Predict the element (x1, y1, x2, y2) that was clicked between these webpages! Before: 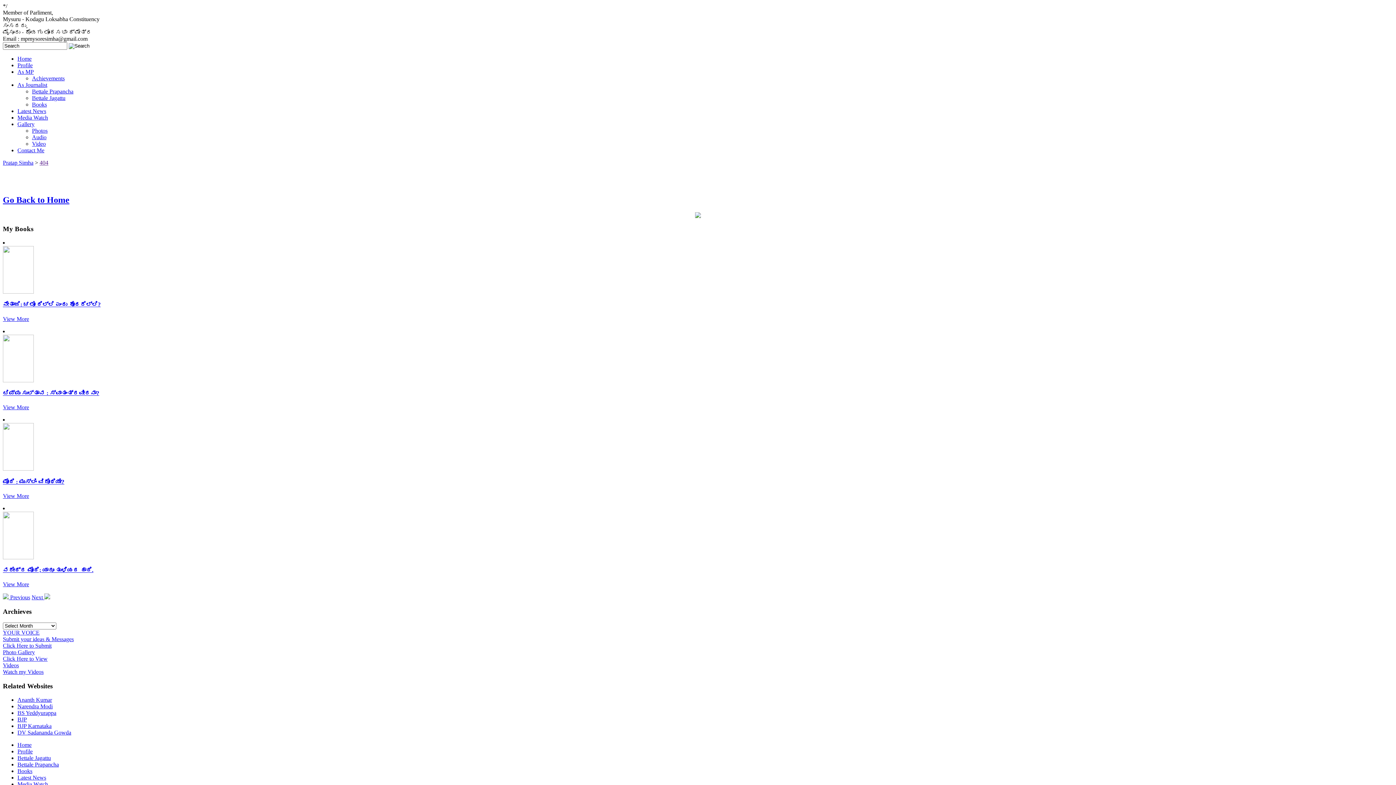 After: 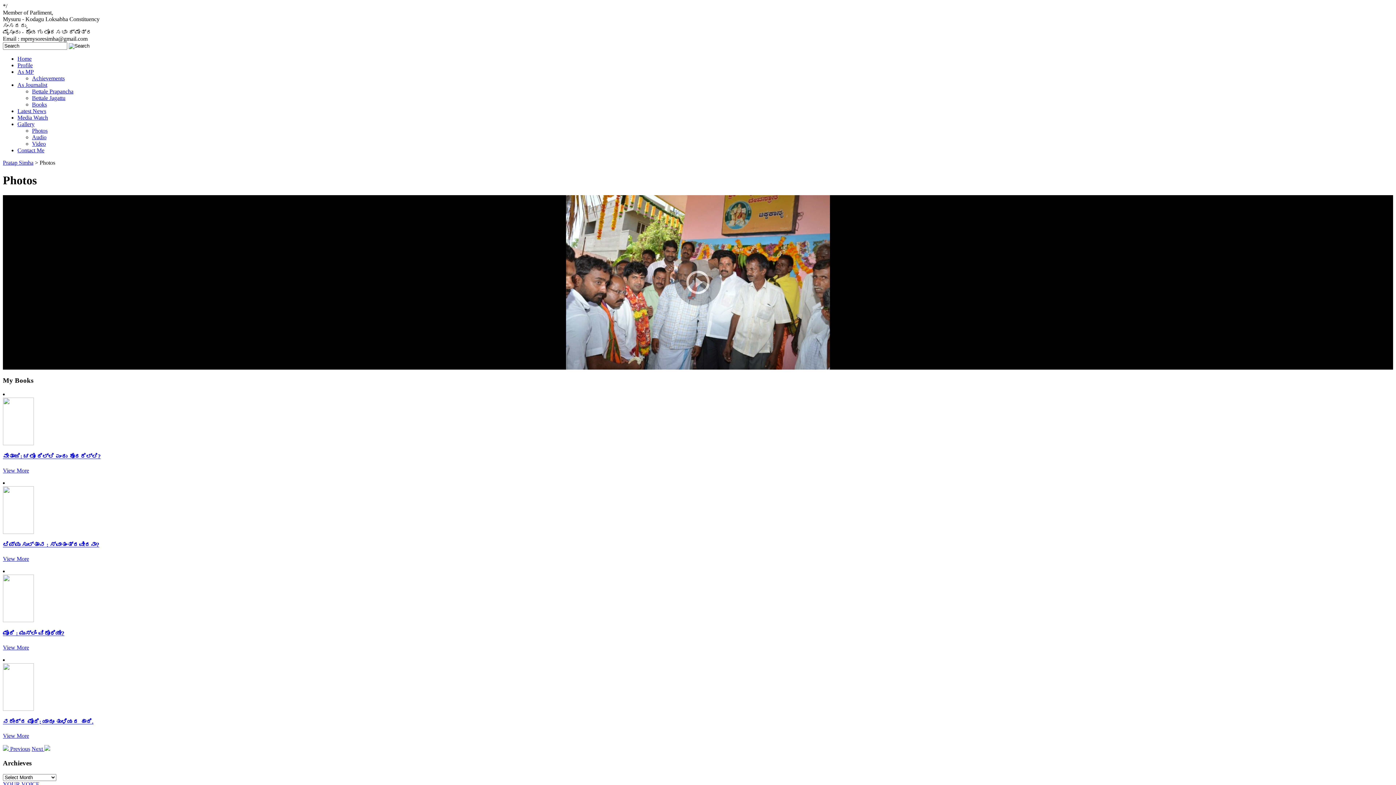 Action: label: Photos bbox: (32, 127, 47, 133)